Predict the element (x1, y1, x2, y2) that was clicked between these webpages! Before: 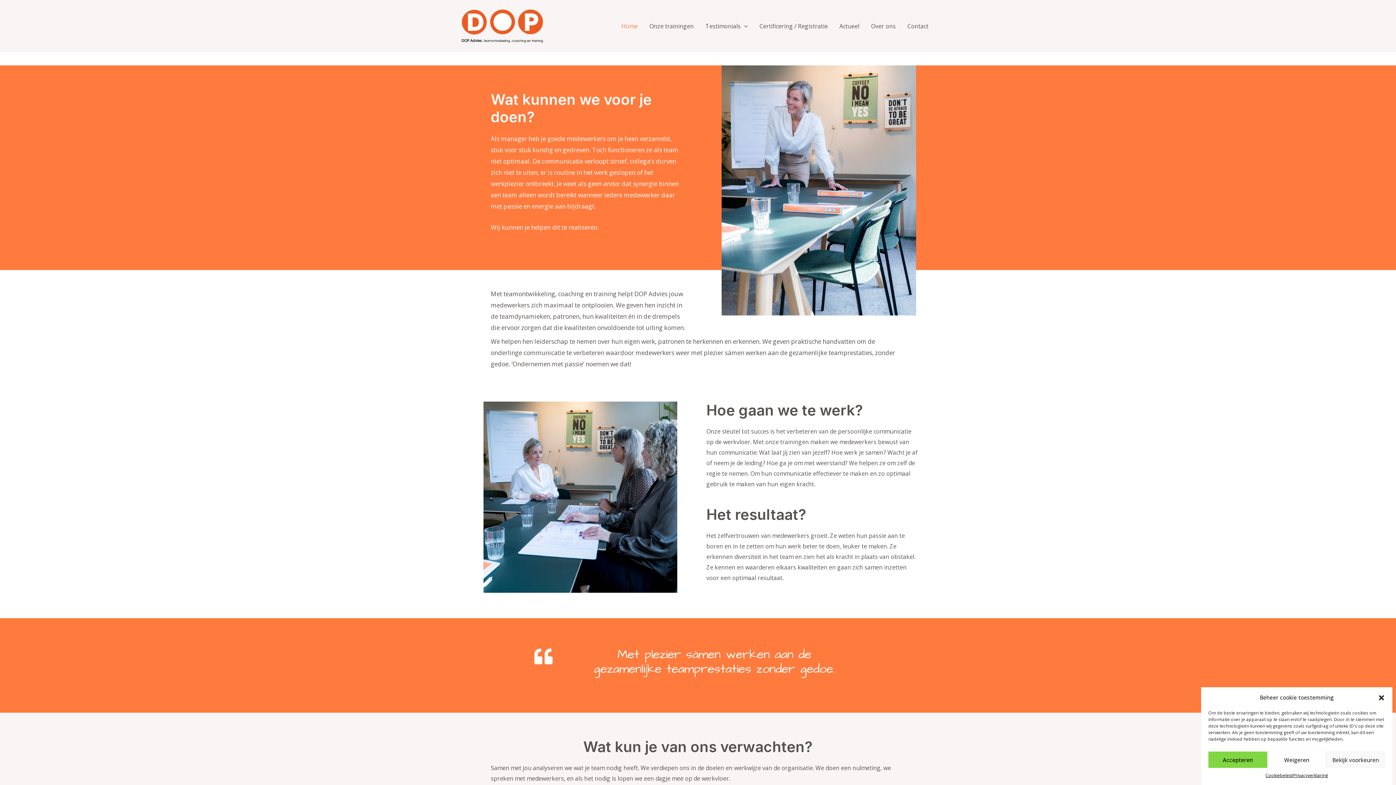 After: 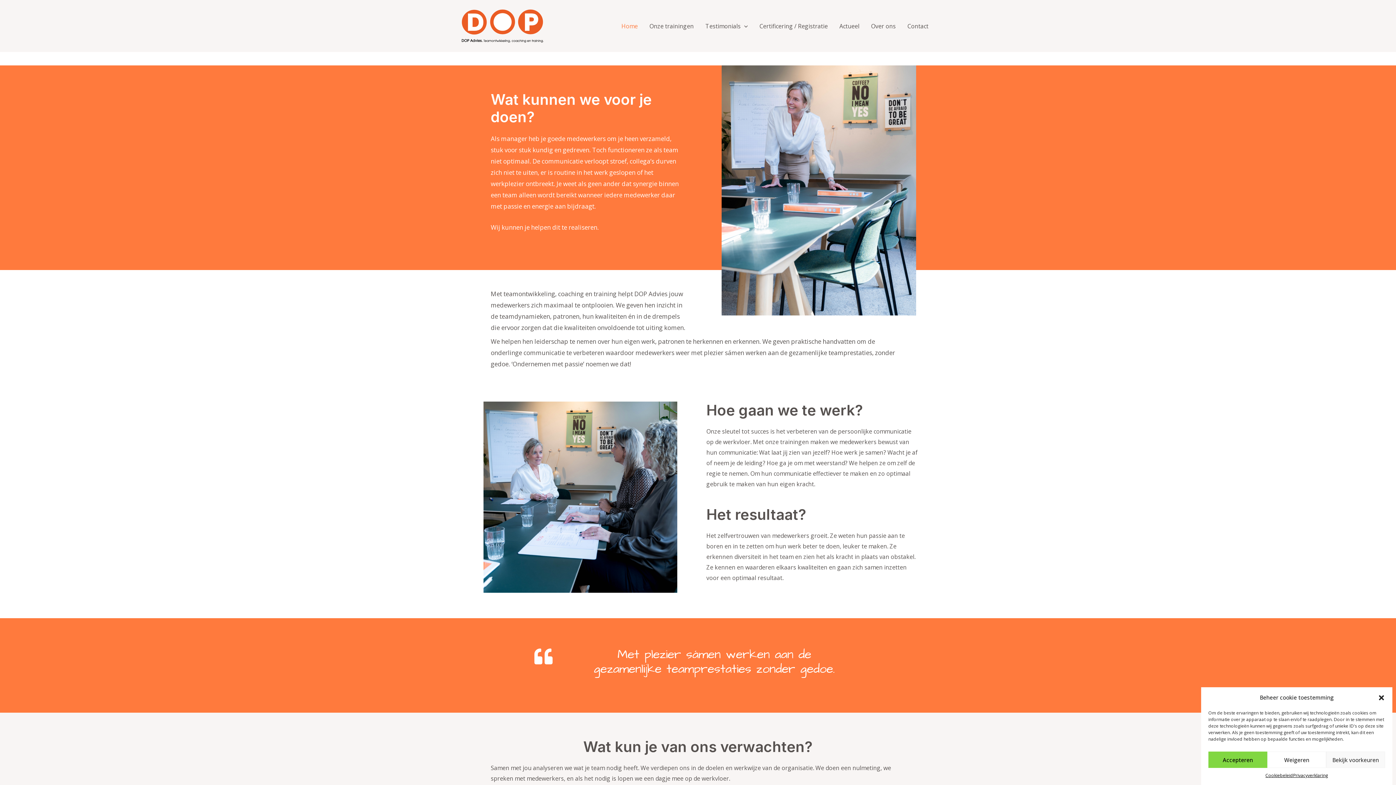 Action: bbox: (461, 21, 543, 29)